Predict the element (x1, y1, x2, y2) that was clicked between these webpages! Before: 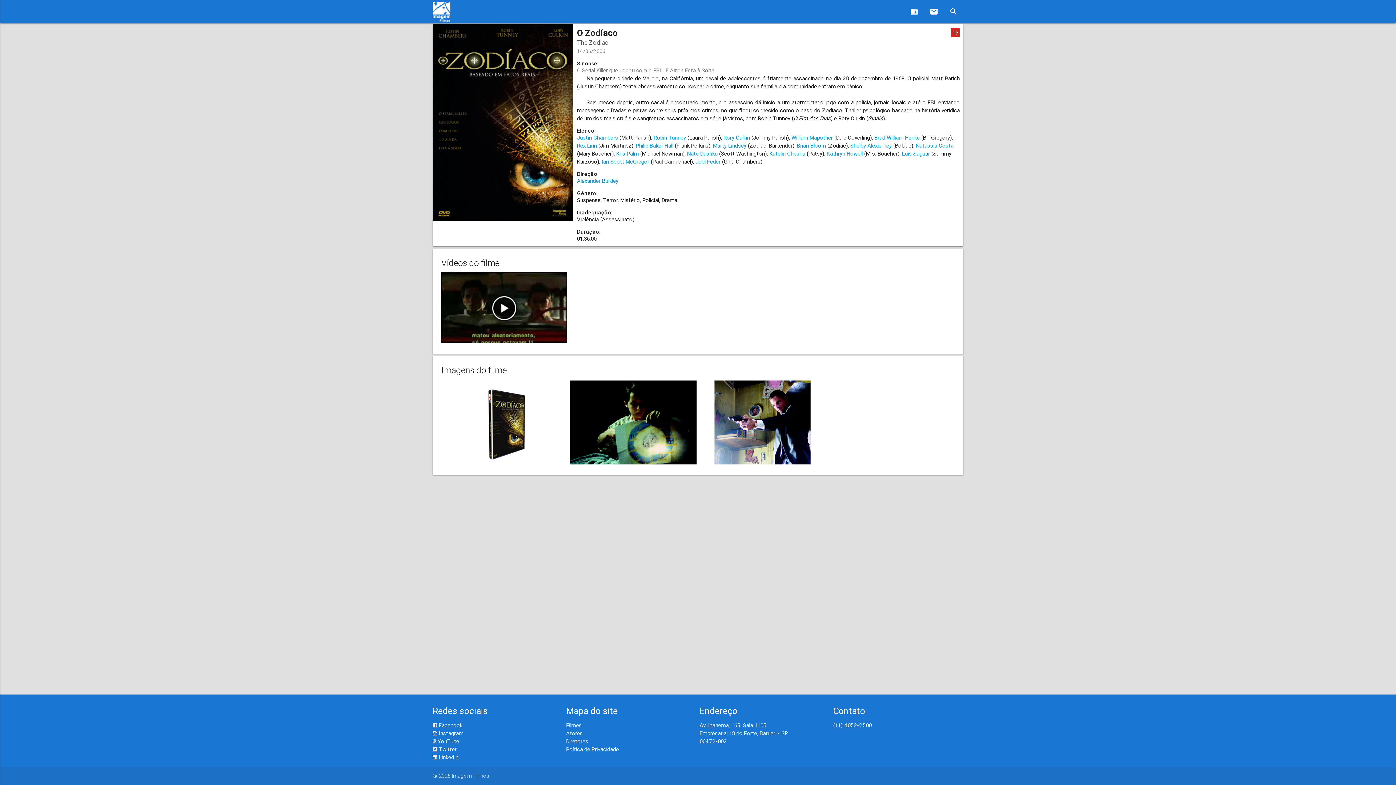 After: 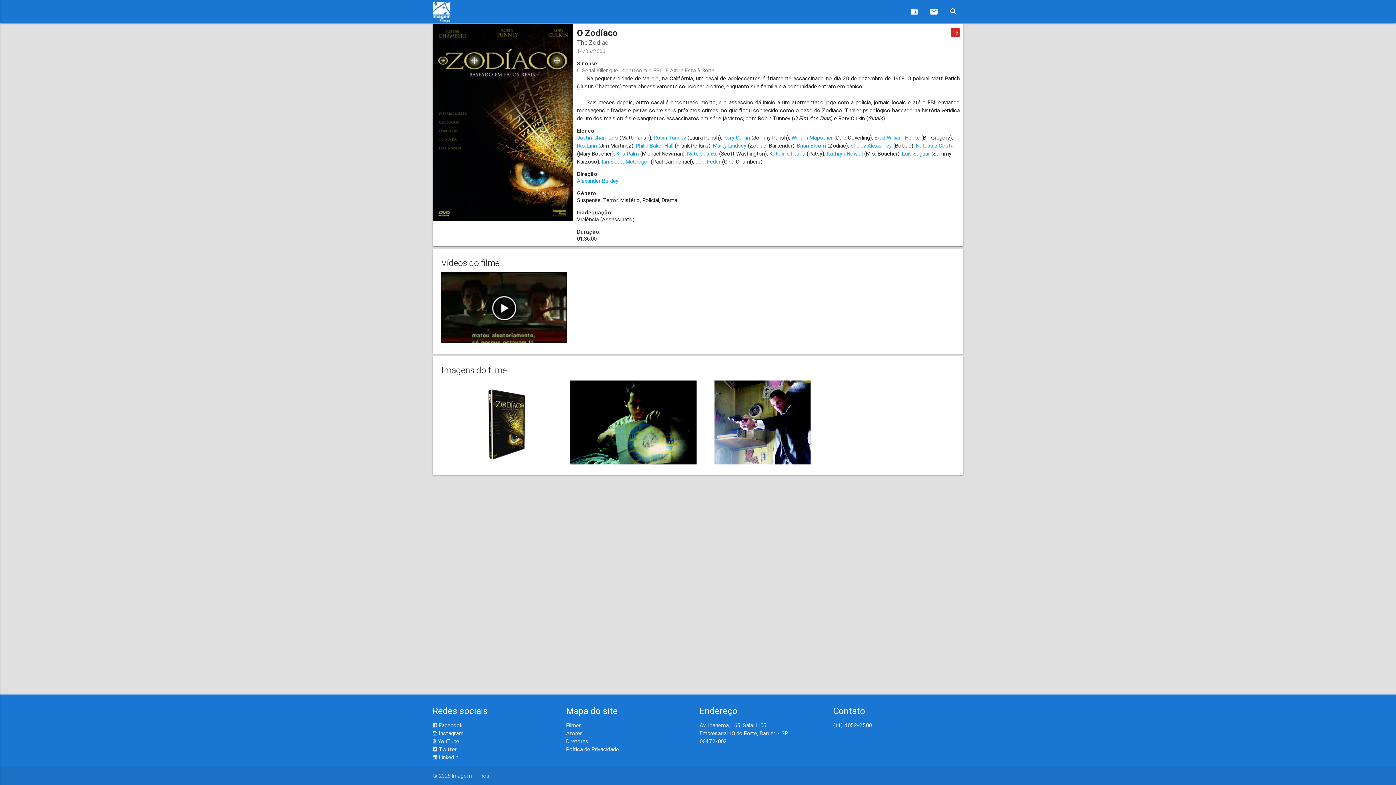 Action: label:  Facebook bbox: (432, 722, 462, 729)